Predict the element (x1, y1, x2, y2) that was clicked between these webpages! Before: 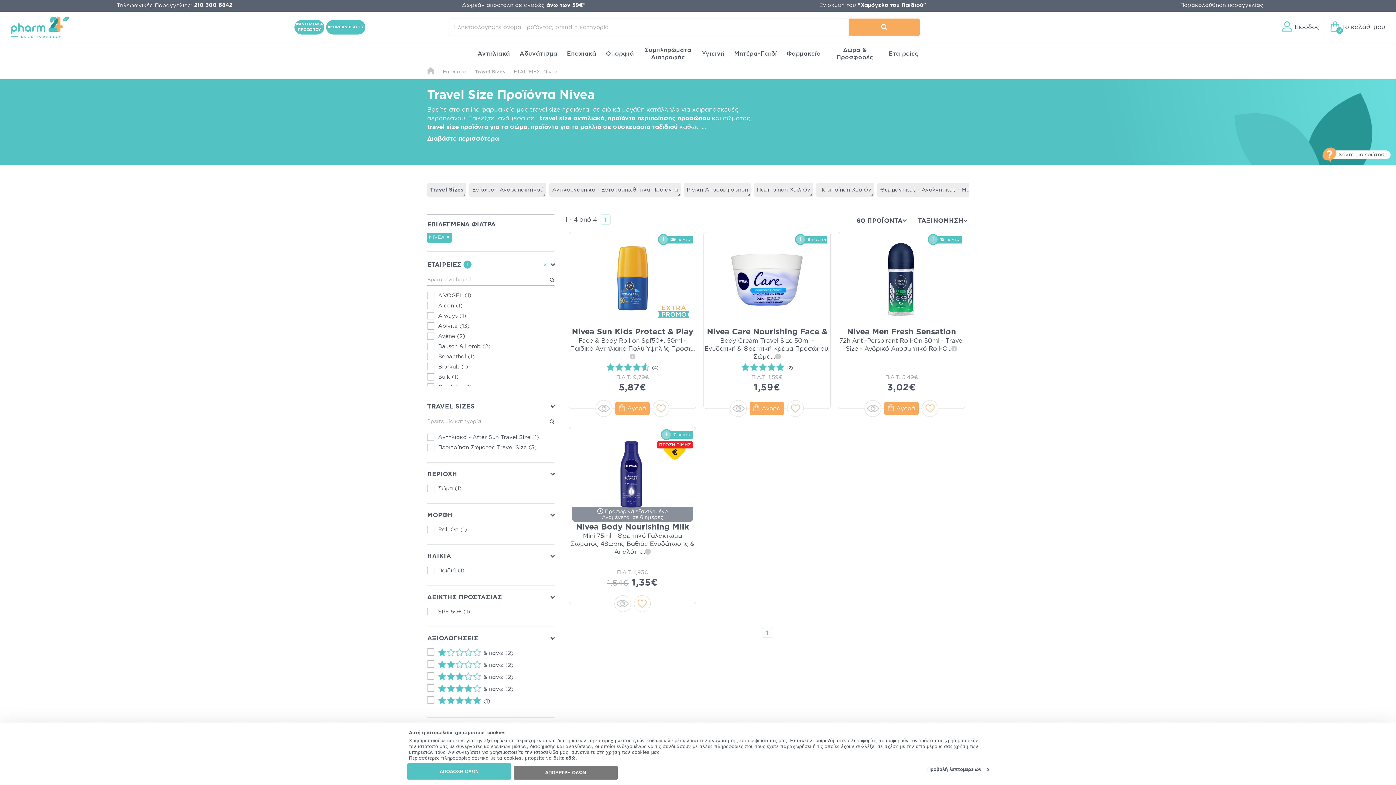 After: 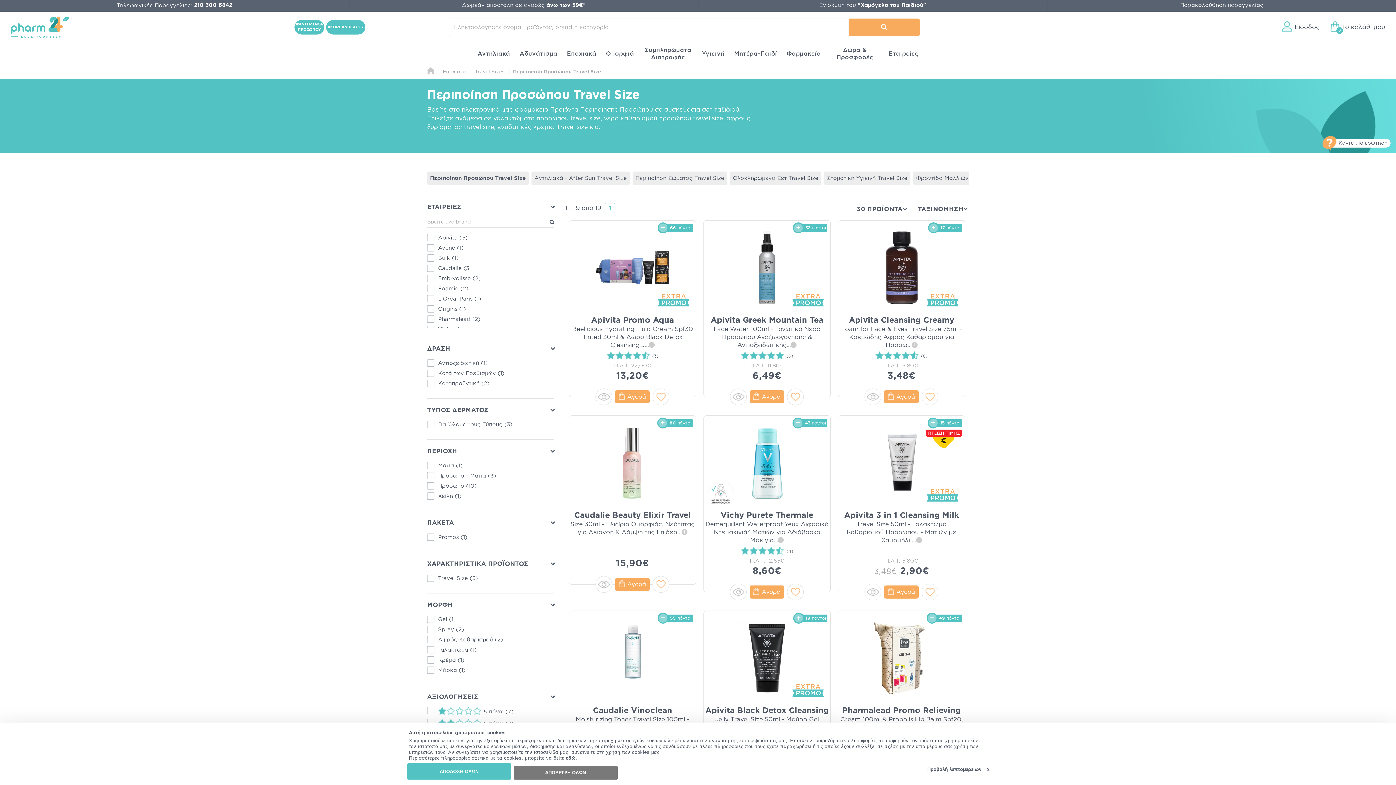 Action: bbox: (608, 115, 710, 121) label: προϊόντα περιποίησης προσώπου